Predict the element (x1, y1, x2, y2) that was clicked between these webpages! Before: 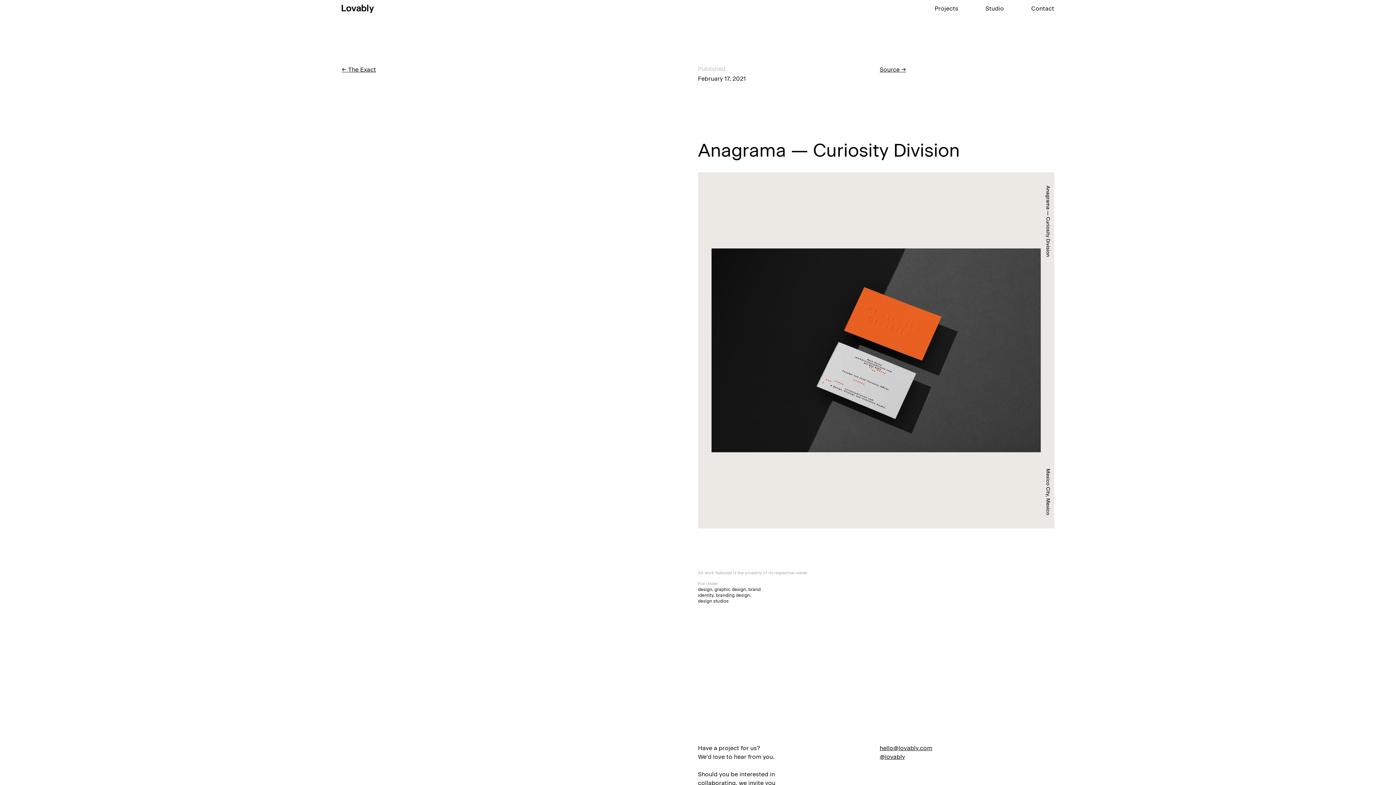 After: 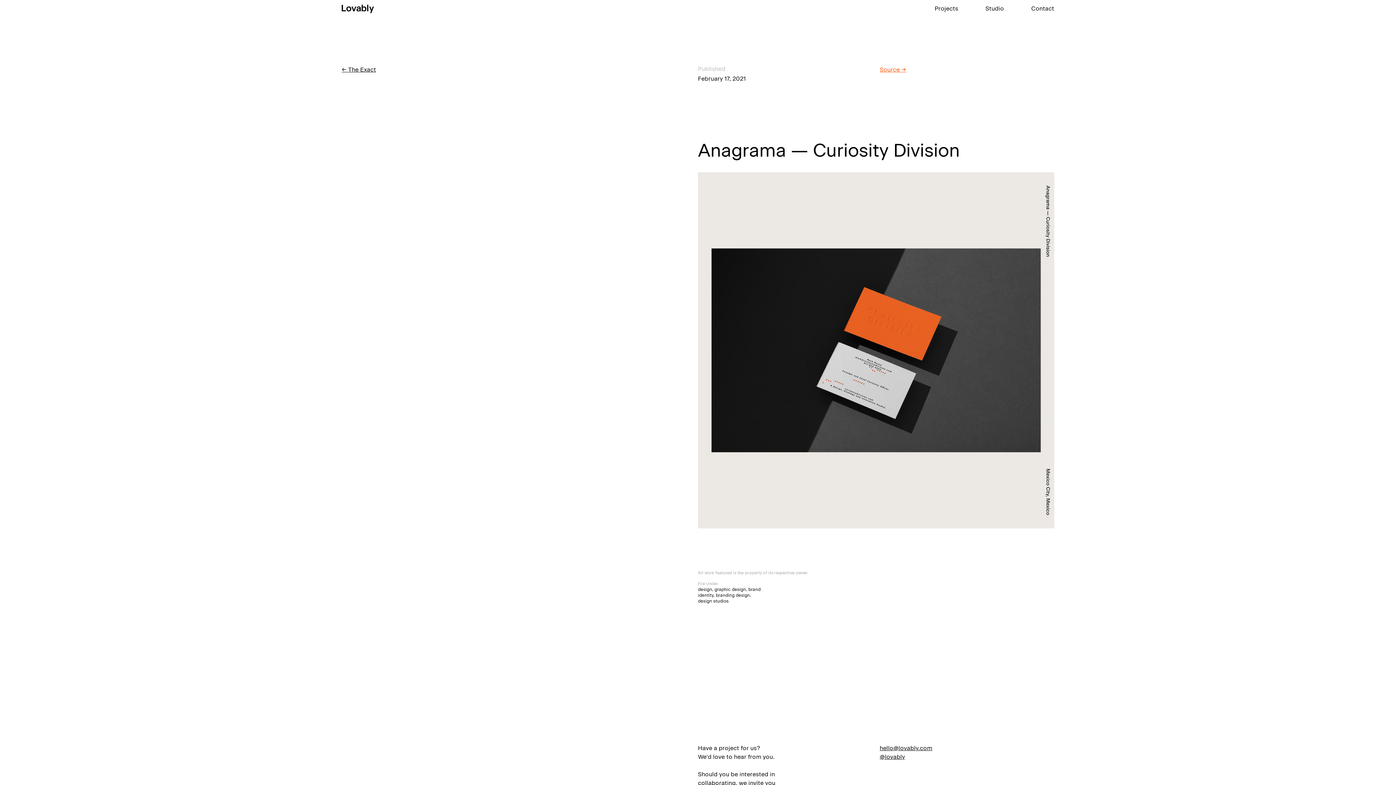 Action: label: Source → bbox: (880, 65, 1054, 74)